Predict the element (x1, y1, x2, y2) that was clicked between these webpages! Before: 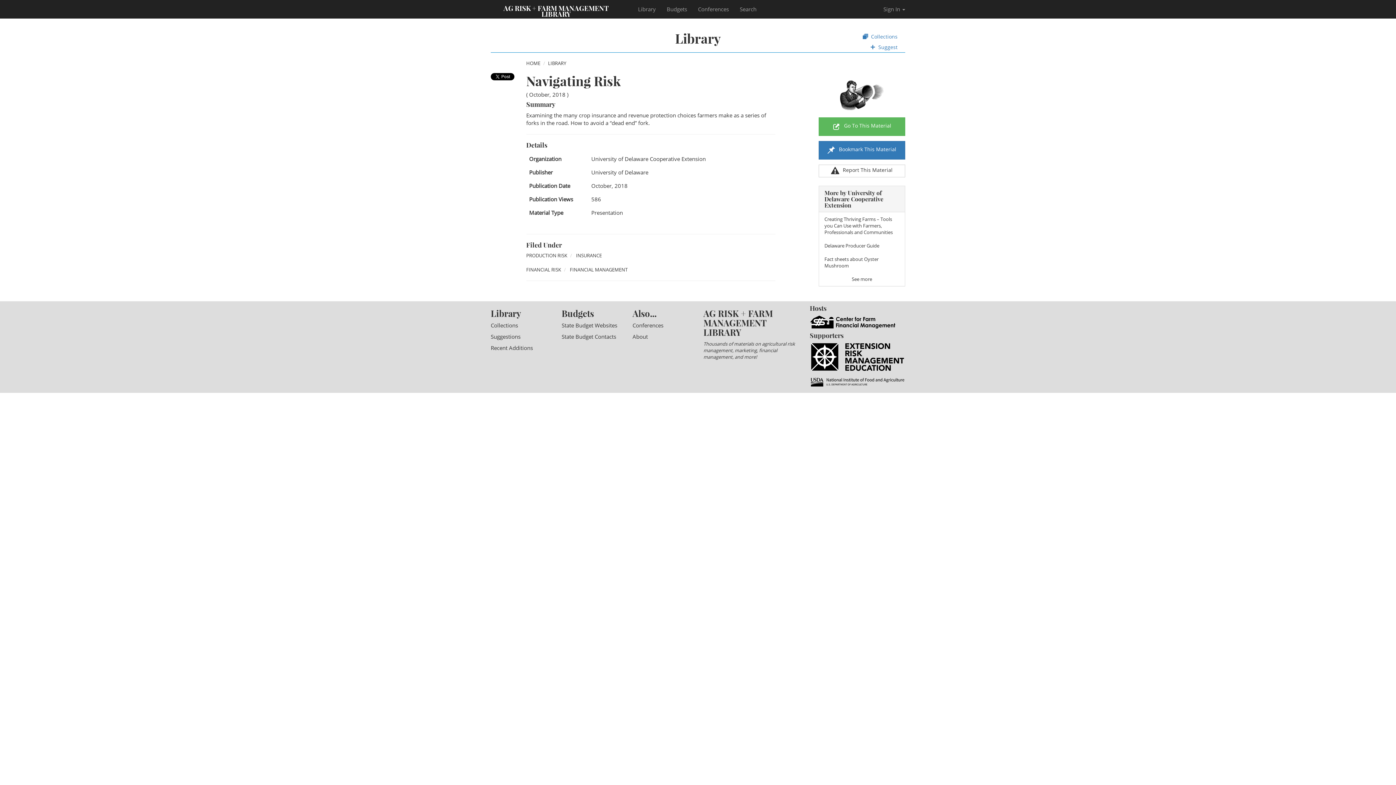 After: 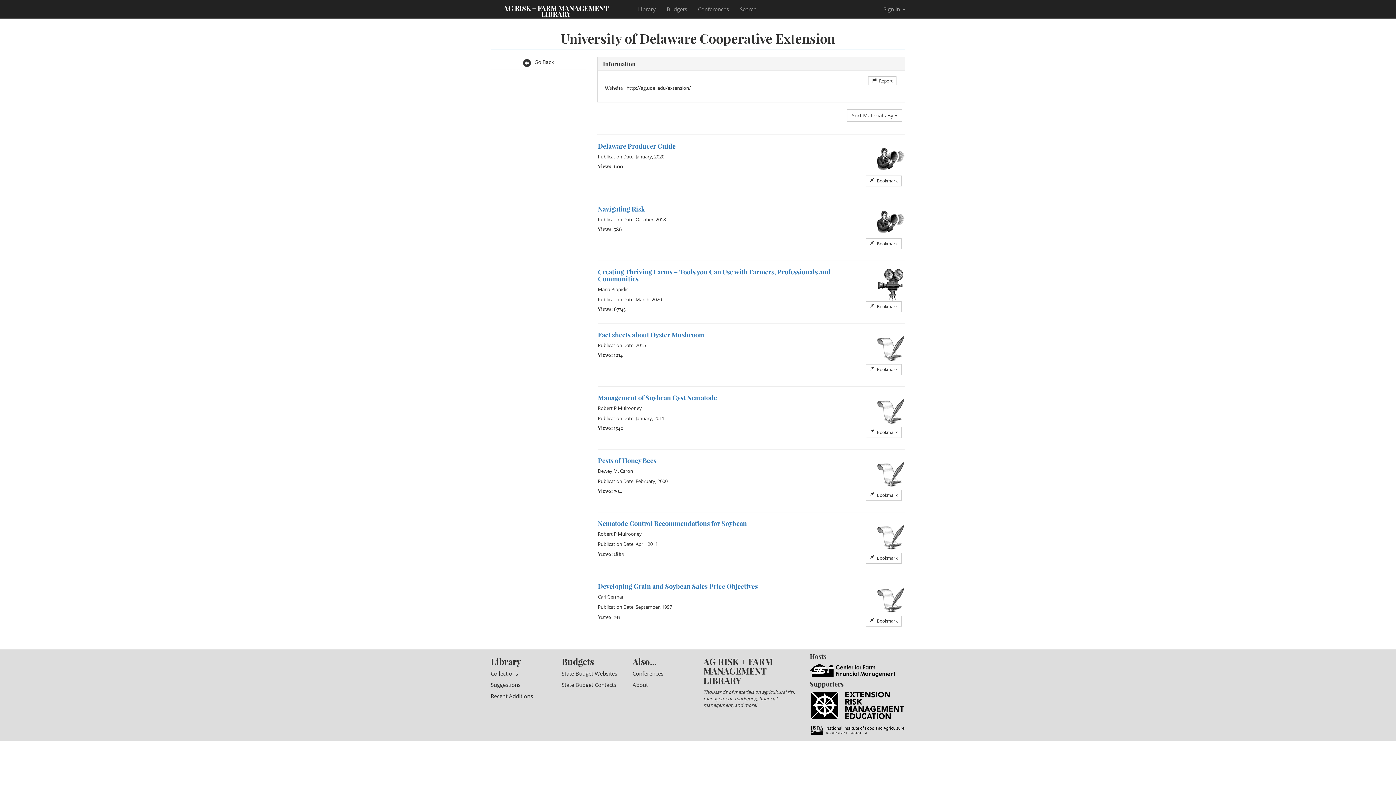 Action: bbox: (851, 275, 872, 282) label: See more